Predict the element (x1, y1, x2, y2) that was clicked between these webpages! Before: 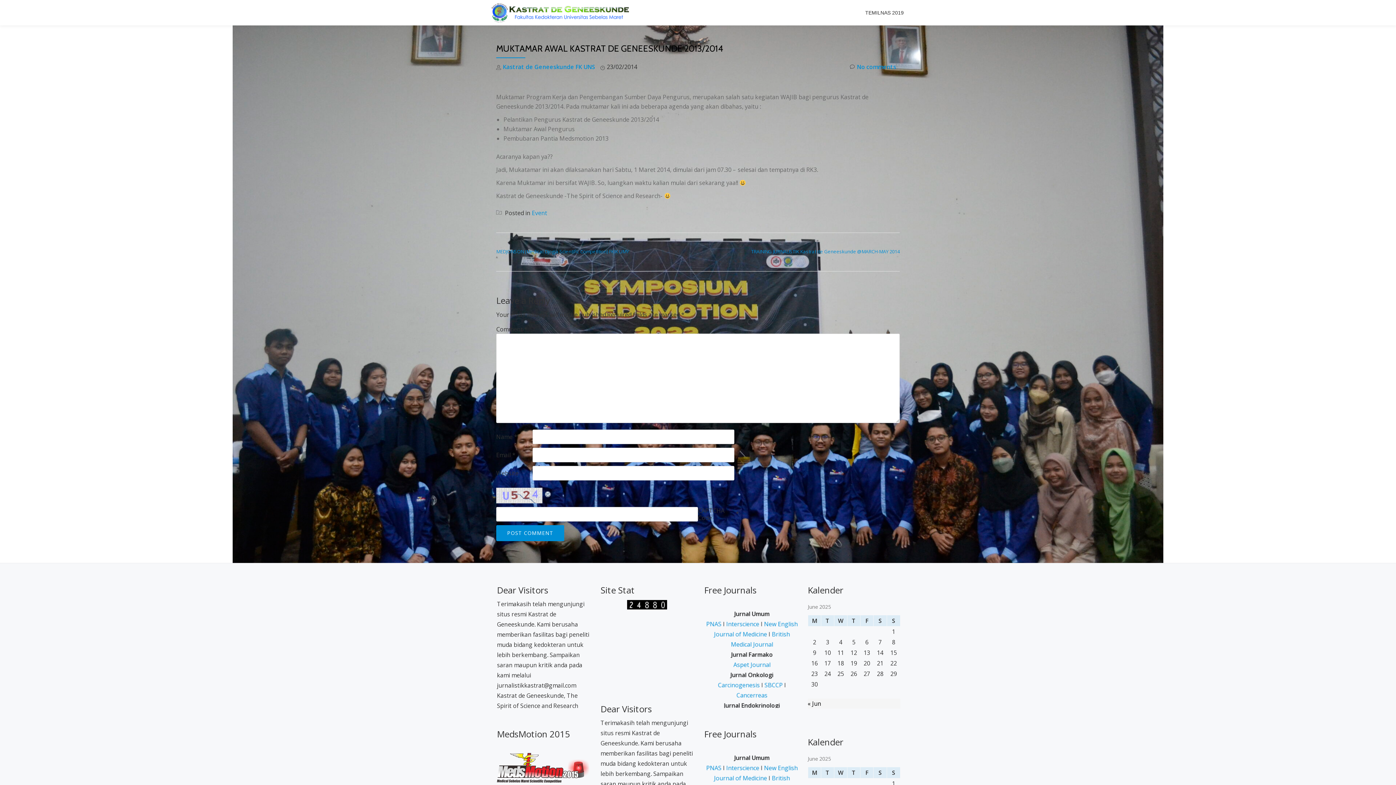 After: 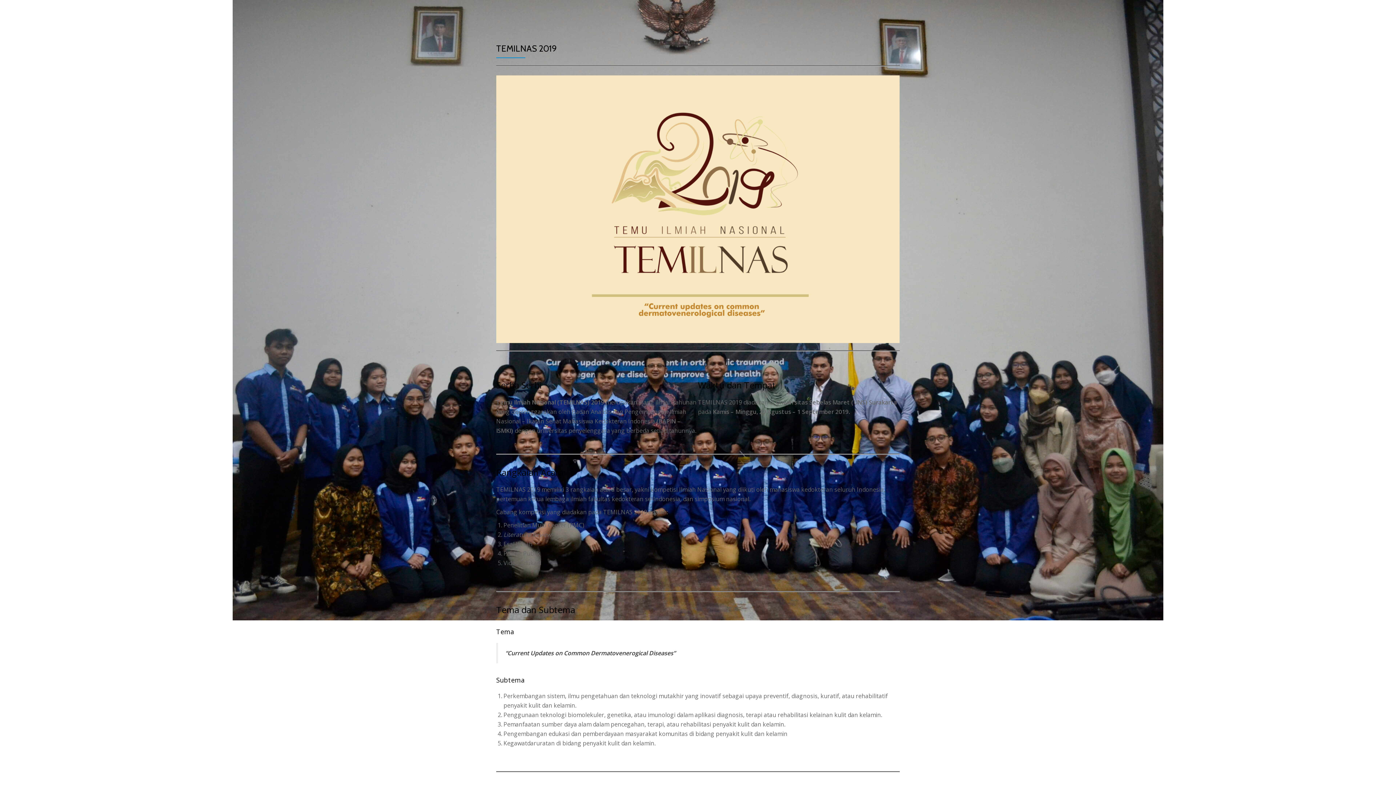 Action: label: TEMILNAS 2019 bbox: (865, 9, 904, 16)